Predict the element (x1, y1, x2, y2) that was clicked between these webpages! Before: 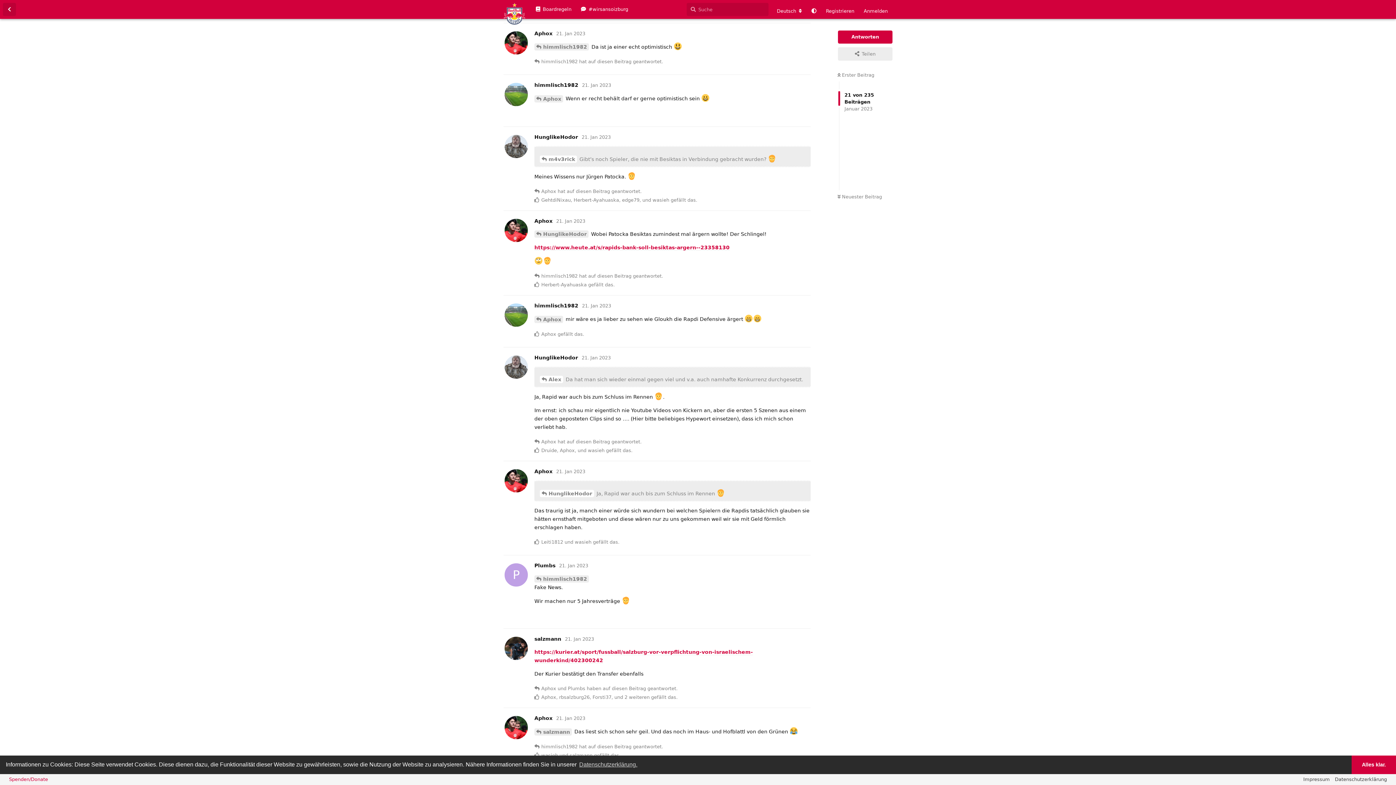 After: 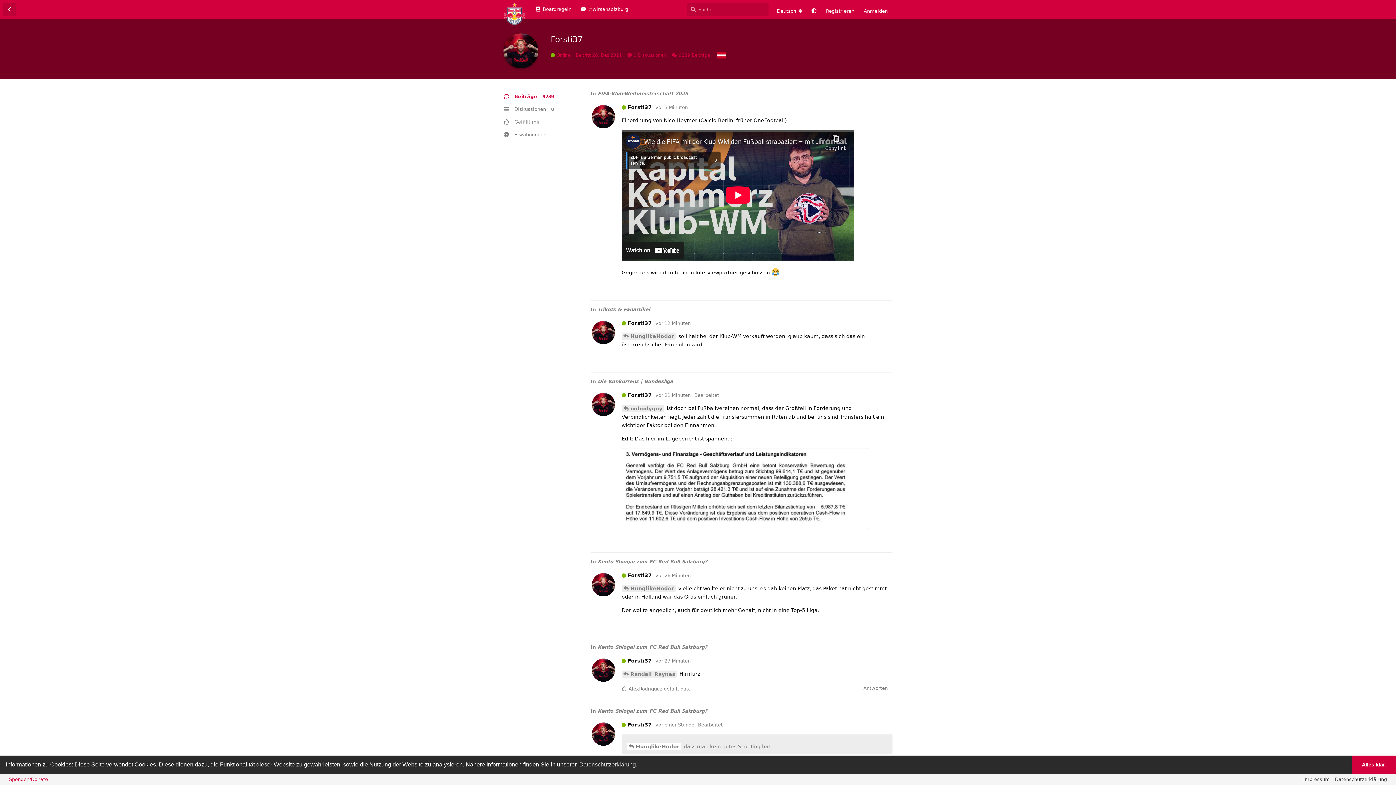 Action: label: Forsti37 bbox: (592, 694, 611, 701)